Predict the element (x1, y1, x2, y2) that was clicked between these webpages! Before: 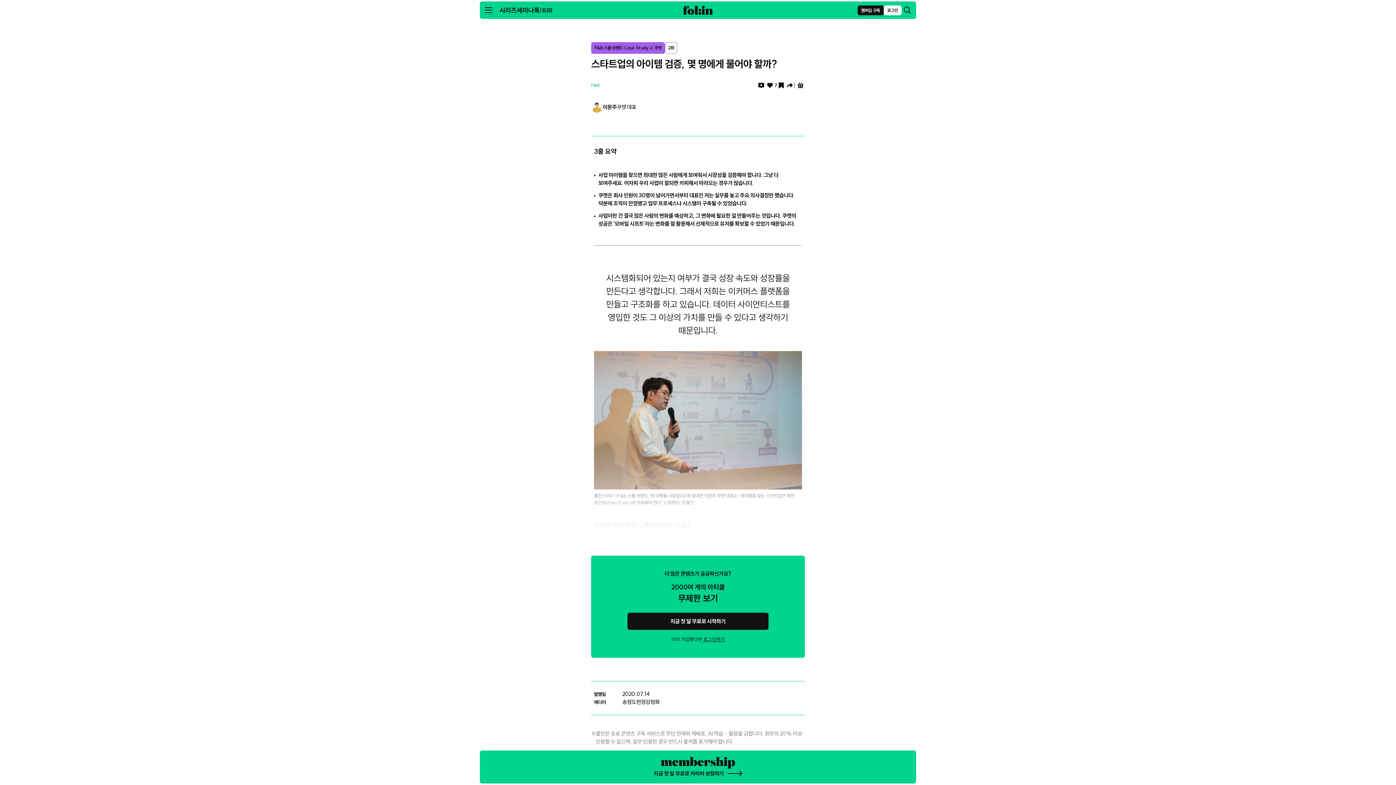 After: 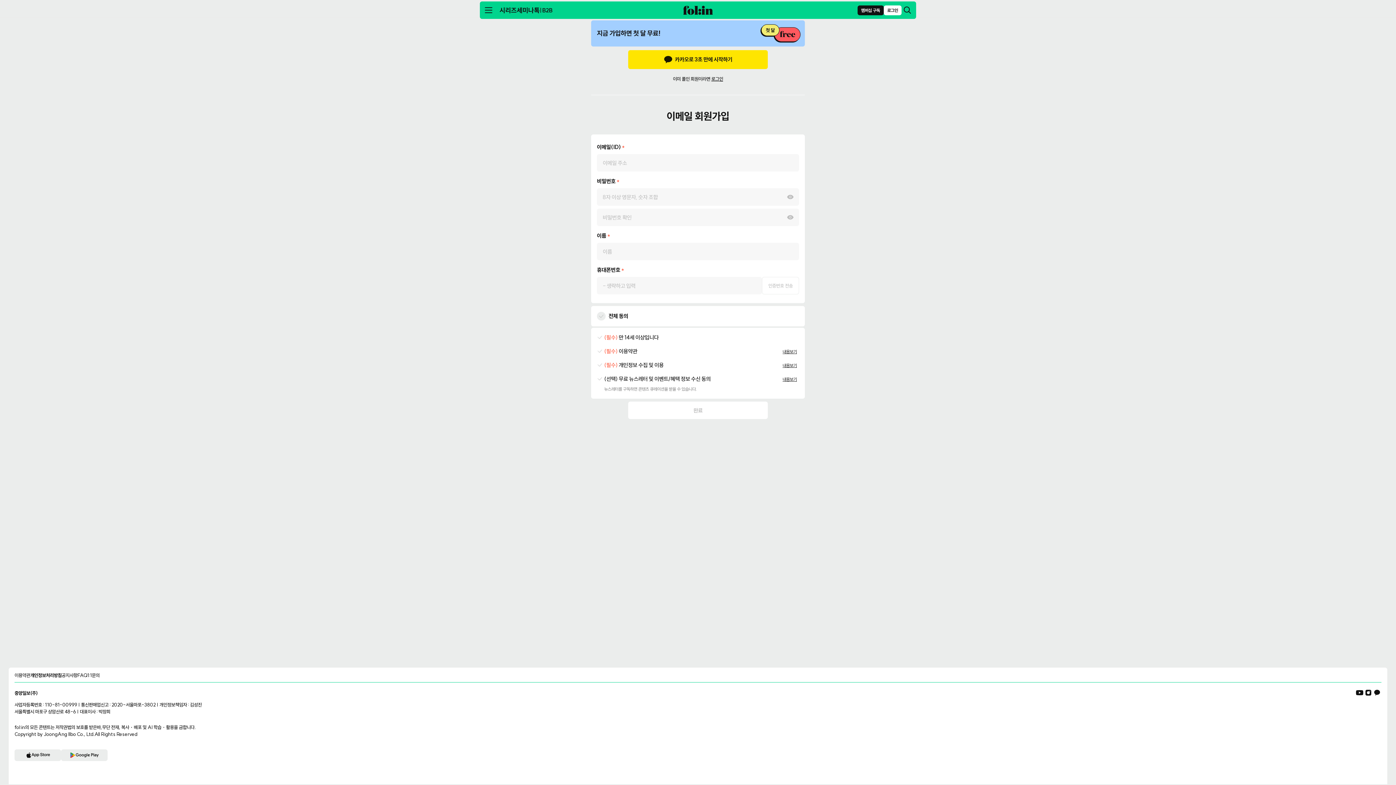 Action: label: 지금 첫 달 무료로 커리어 성장하기 bbox: (480, 751, 916, 784)